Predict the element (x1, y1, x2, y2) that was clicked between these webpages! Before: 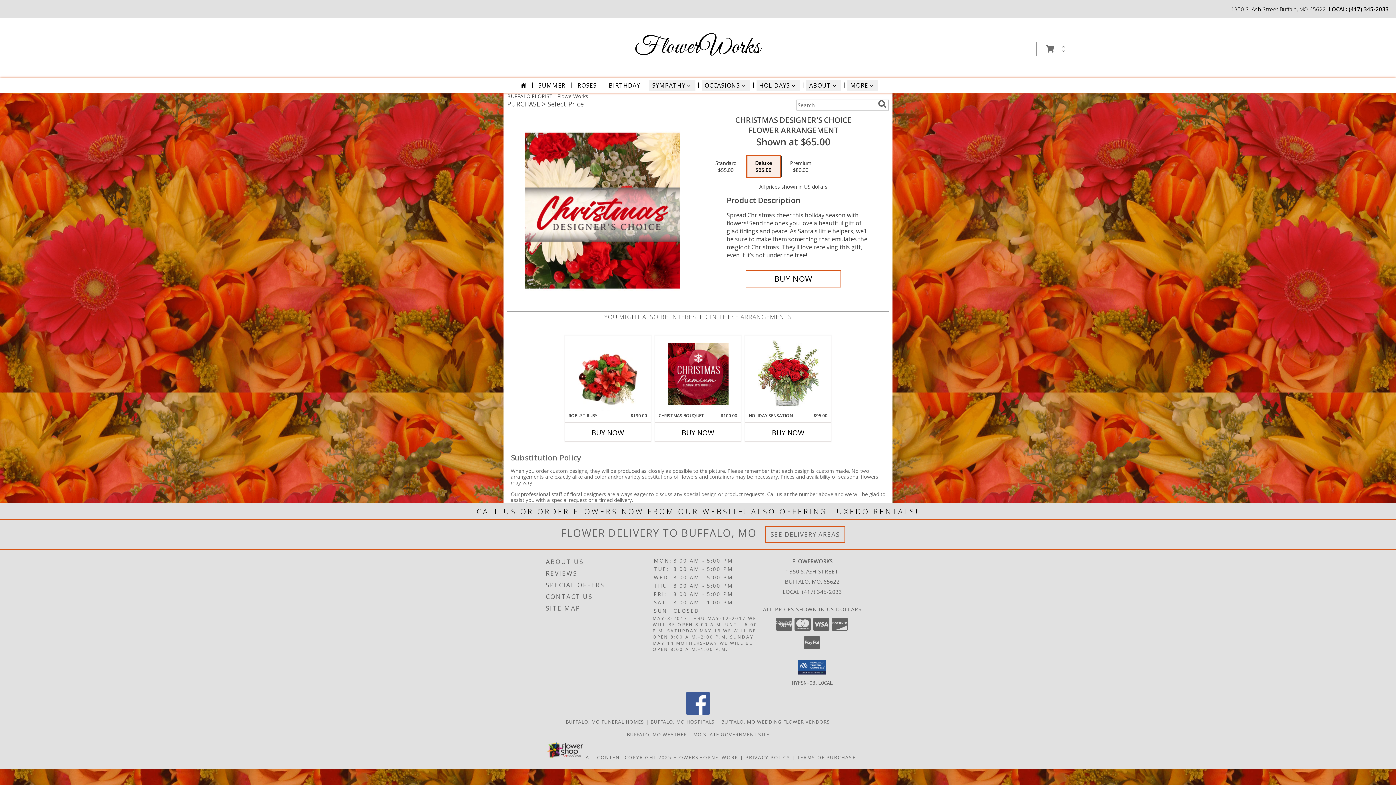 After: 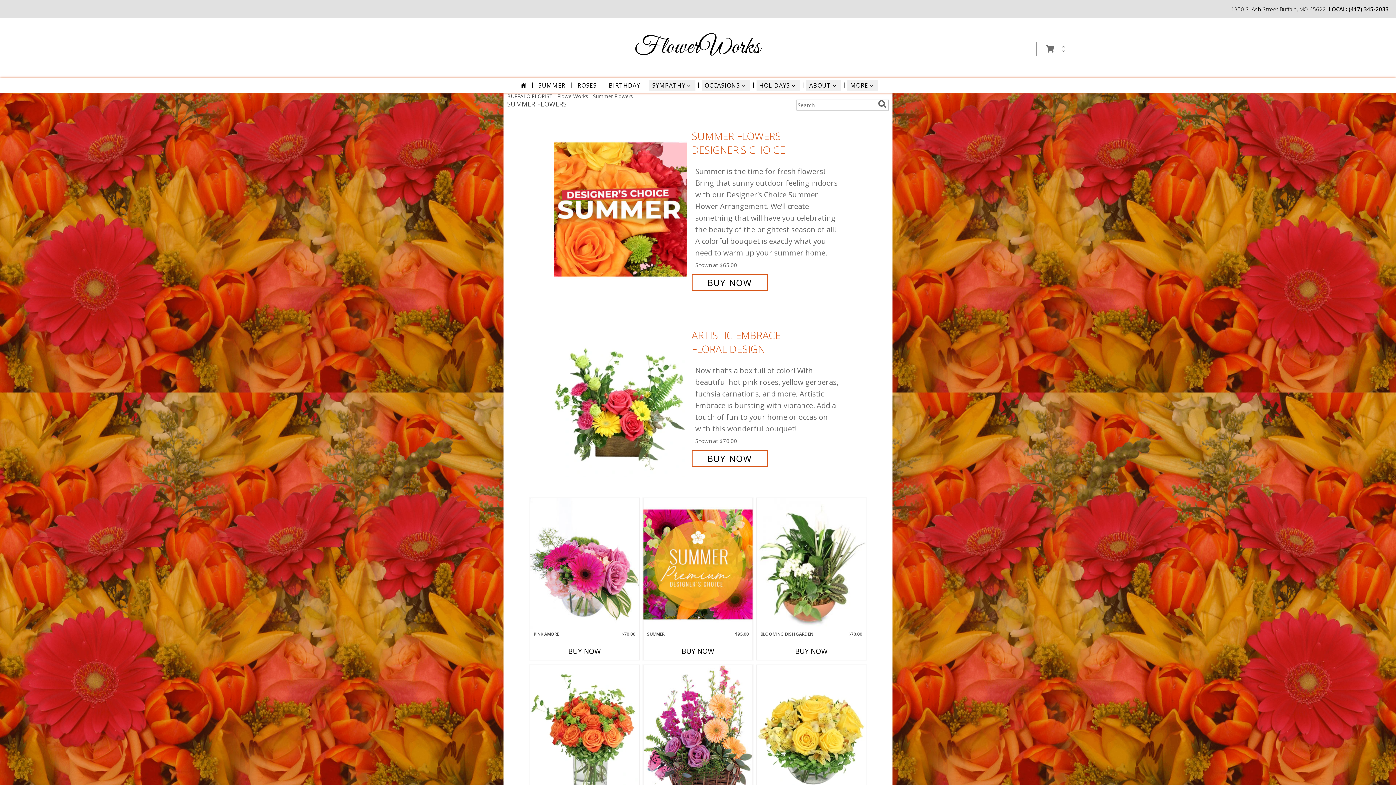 Action: bbox: (535, 79, 568, 91) label: SUMMER